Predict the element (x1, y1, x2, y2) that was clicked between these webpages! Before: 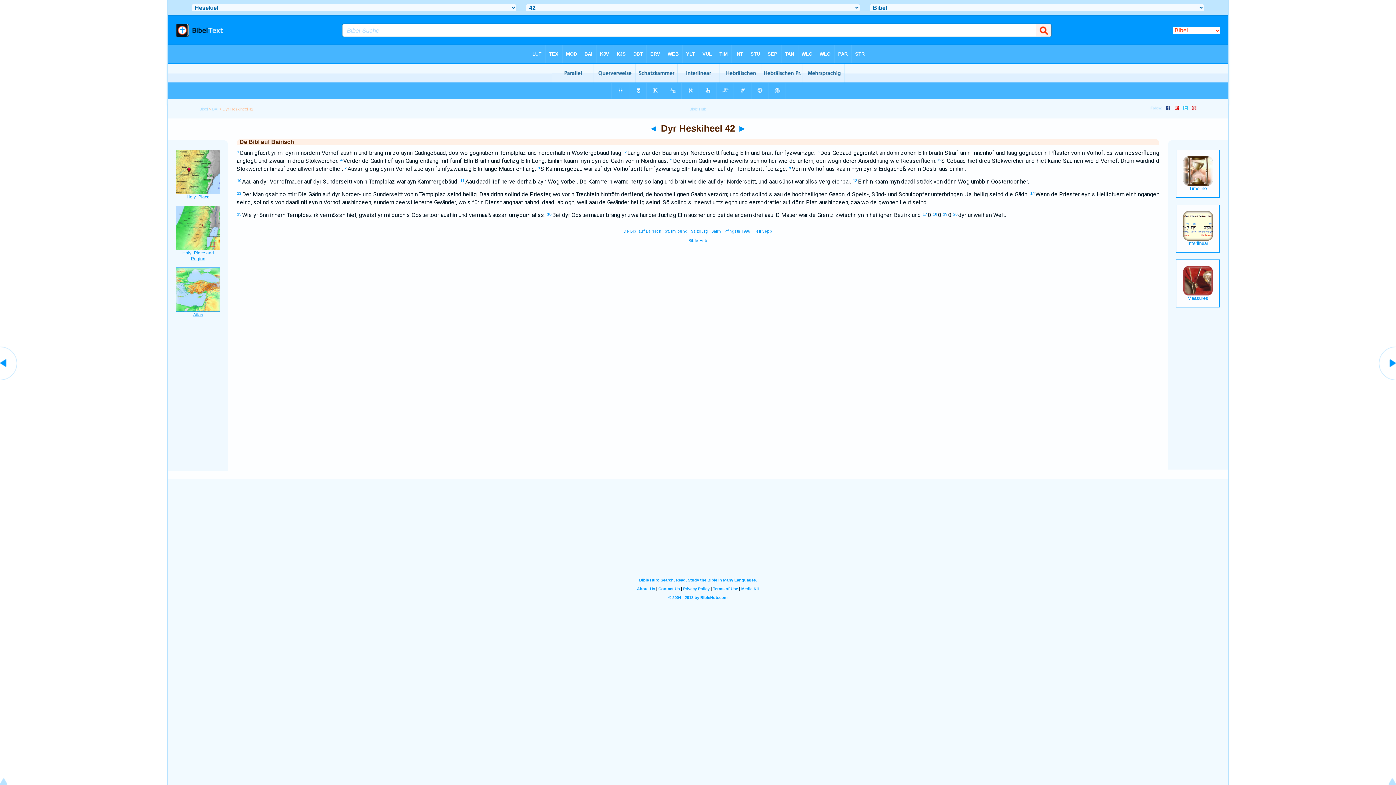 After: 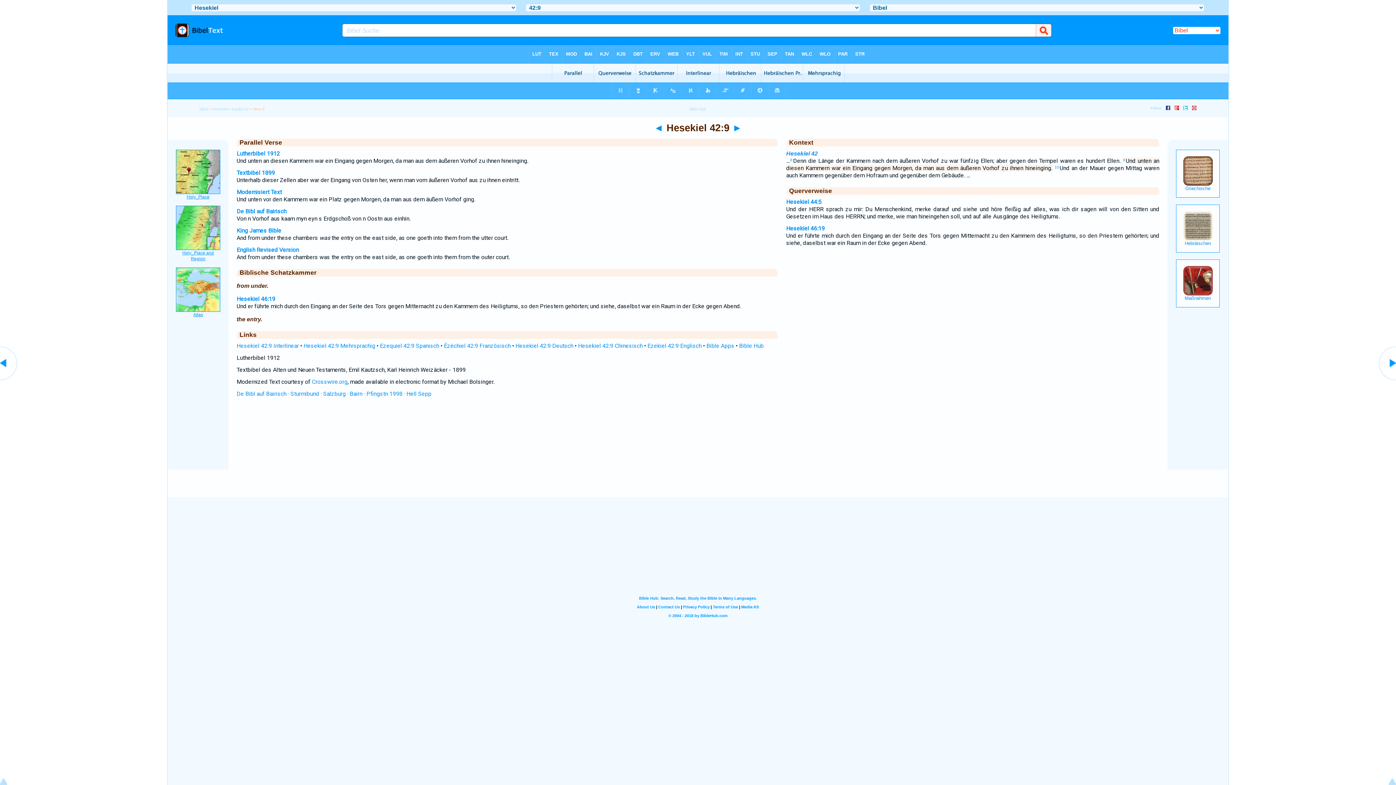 Action: label: 9 bbox: (789, 165, 791, 170)